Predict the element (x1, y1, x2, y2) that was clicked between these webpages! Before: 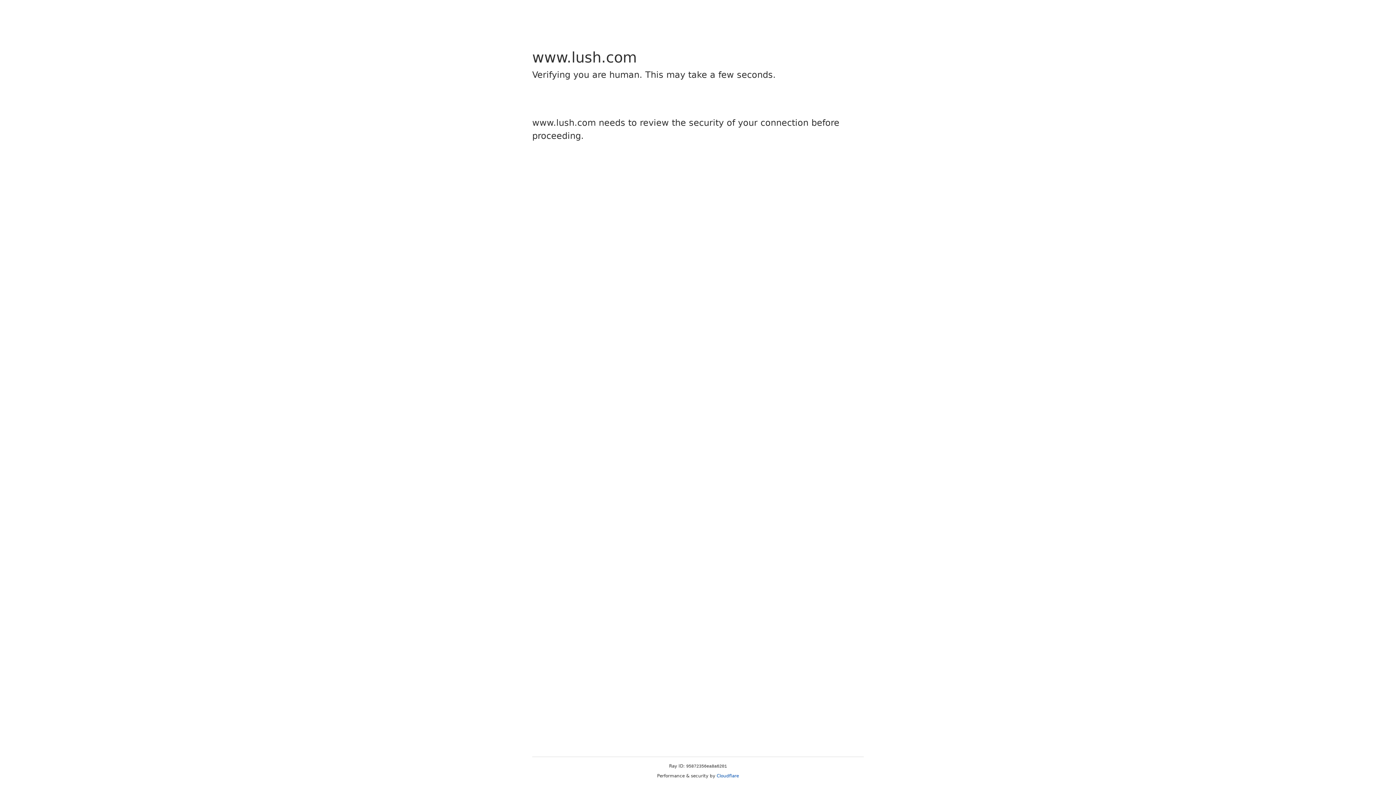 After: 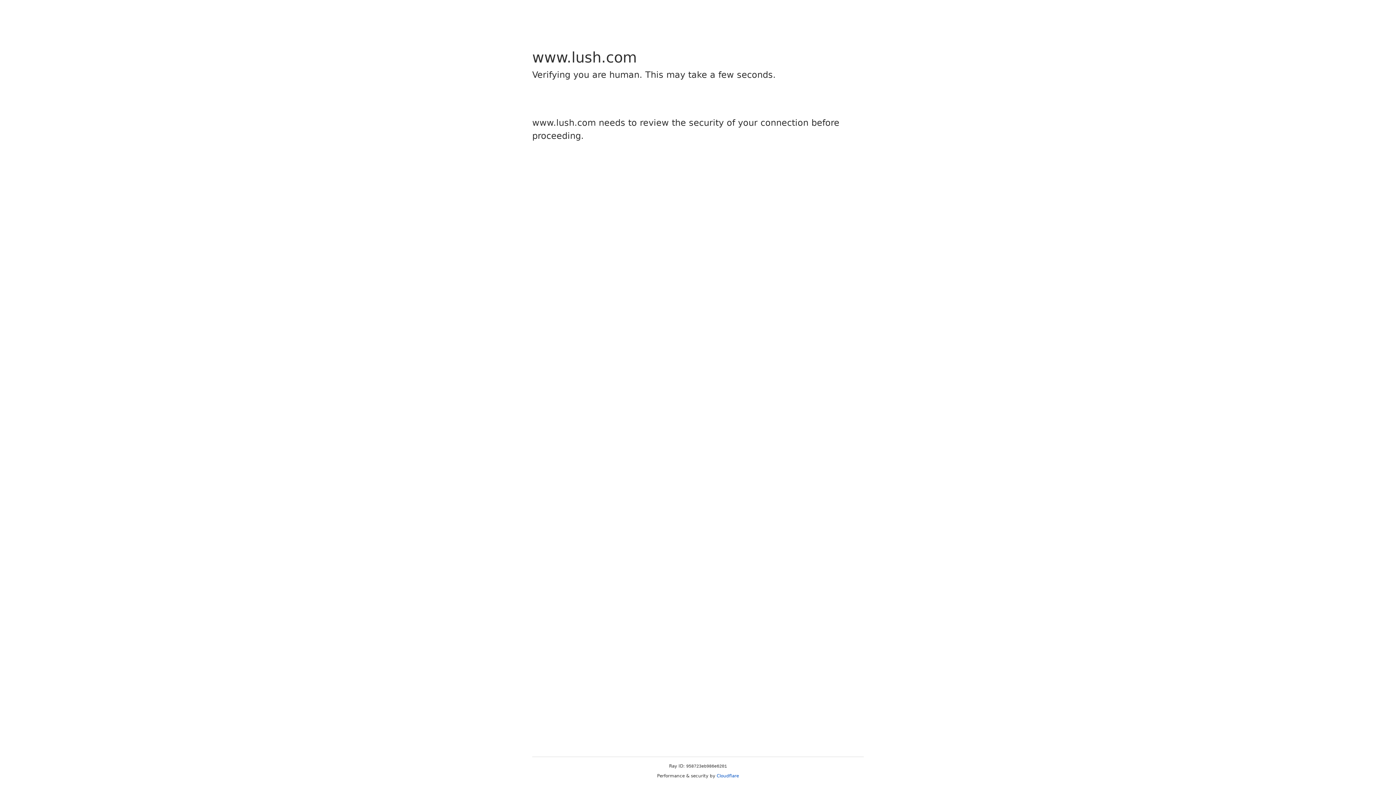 Action: label: Cloudflare bbox: (716, 773, 739, 778)